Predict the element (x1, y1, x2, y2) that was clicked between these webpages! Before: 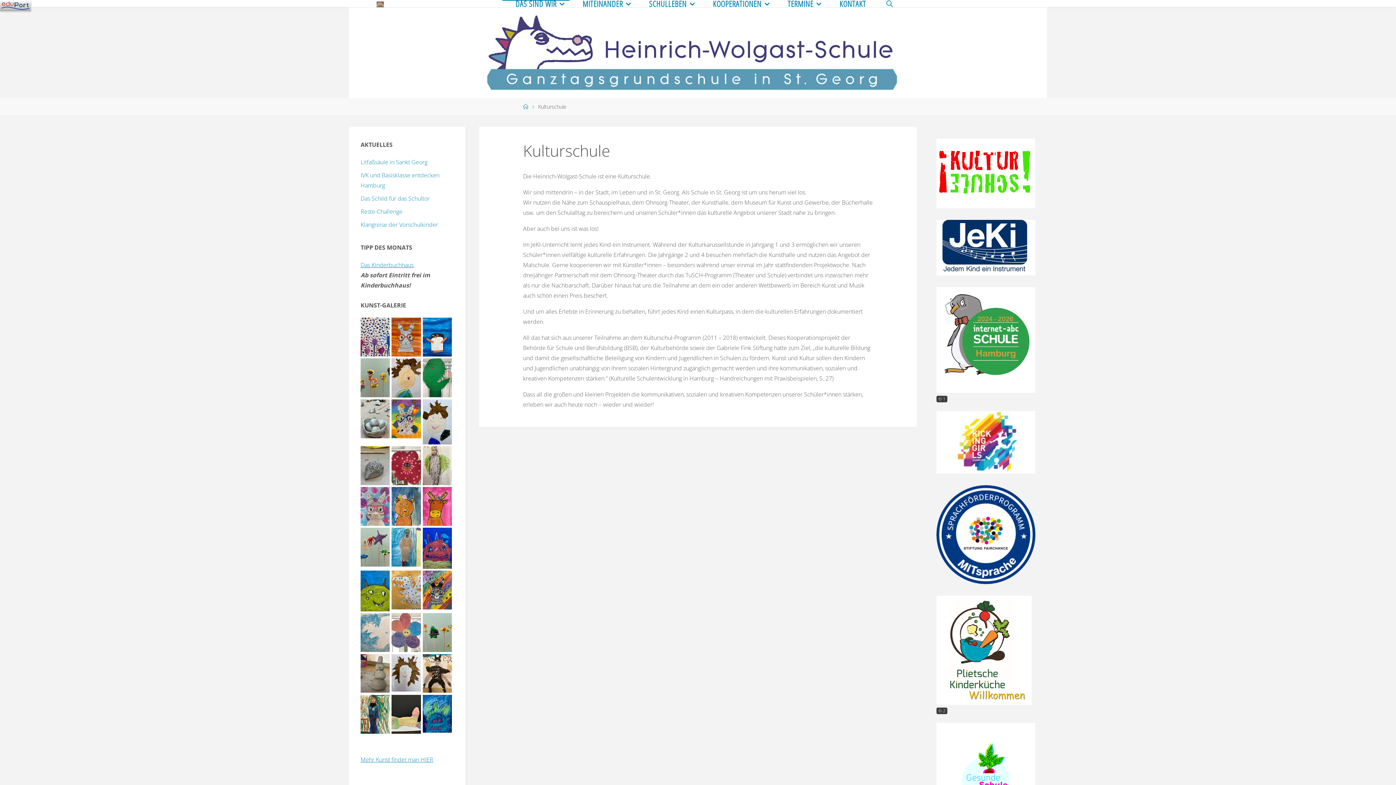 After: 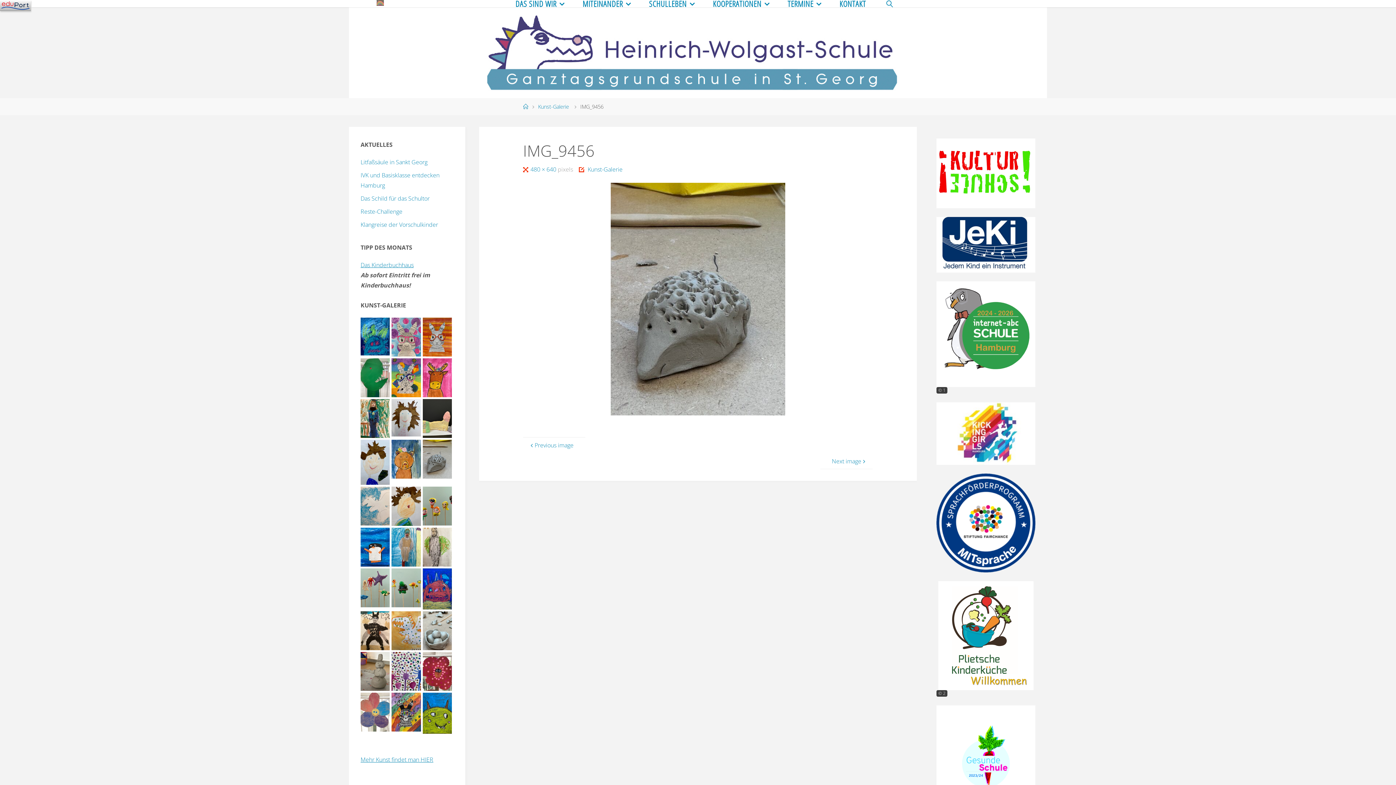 Action: bbox: (360, 461, 389, 469)